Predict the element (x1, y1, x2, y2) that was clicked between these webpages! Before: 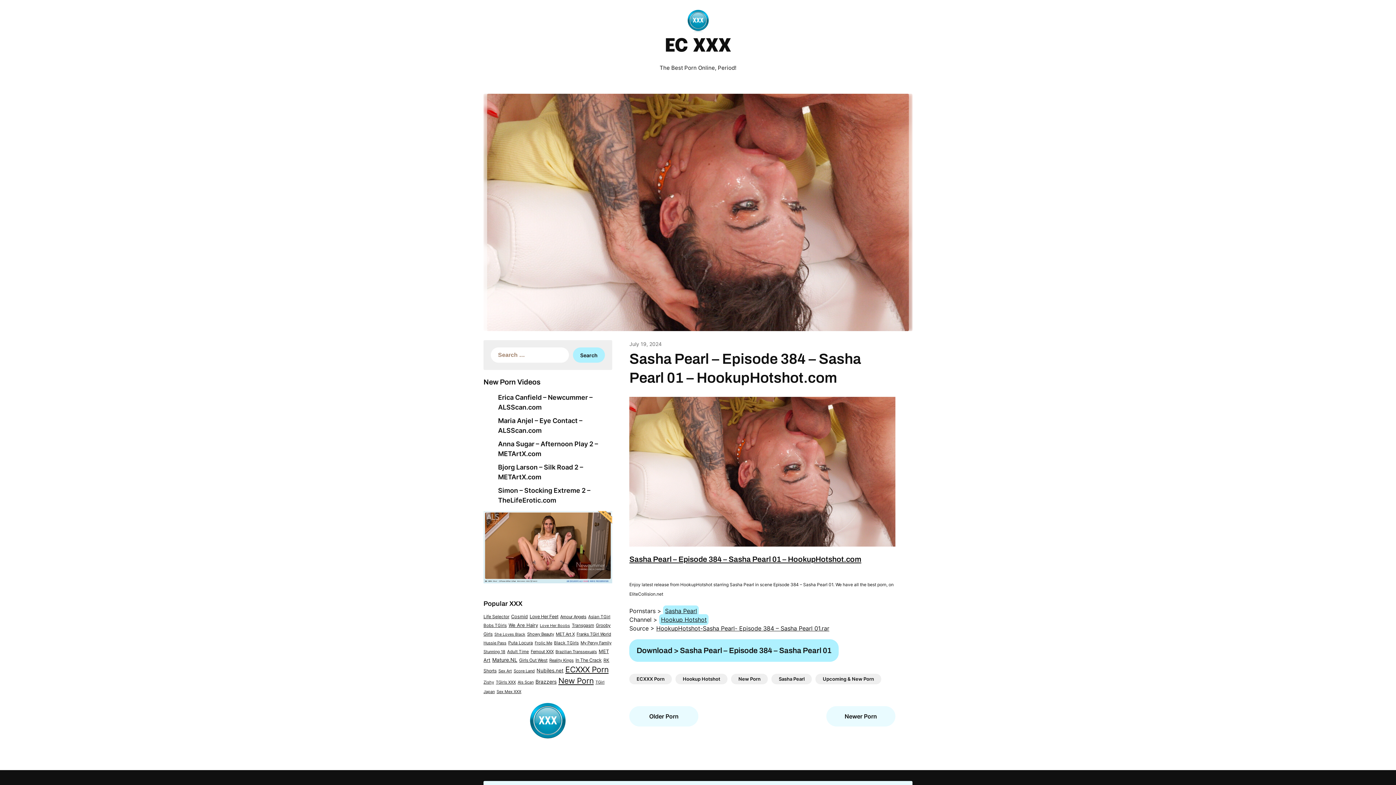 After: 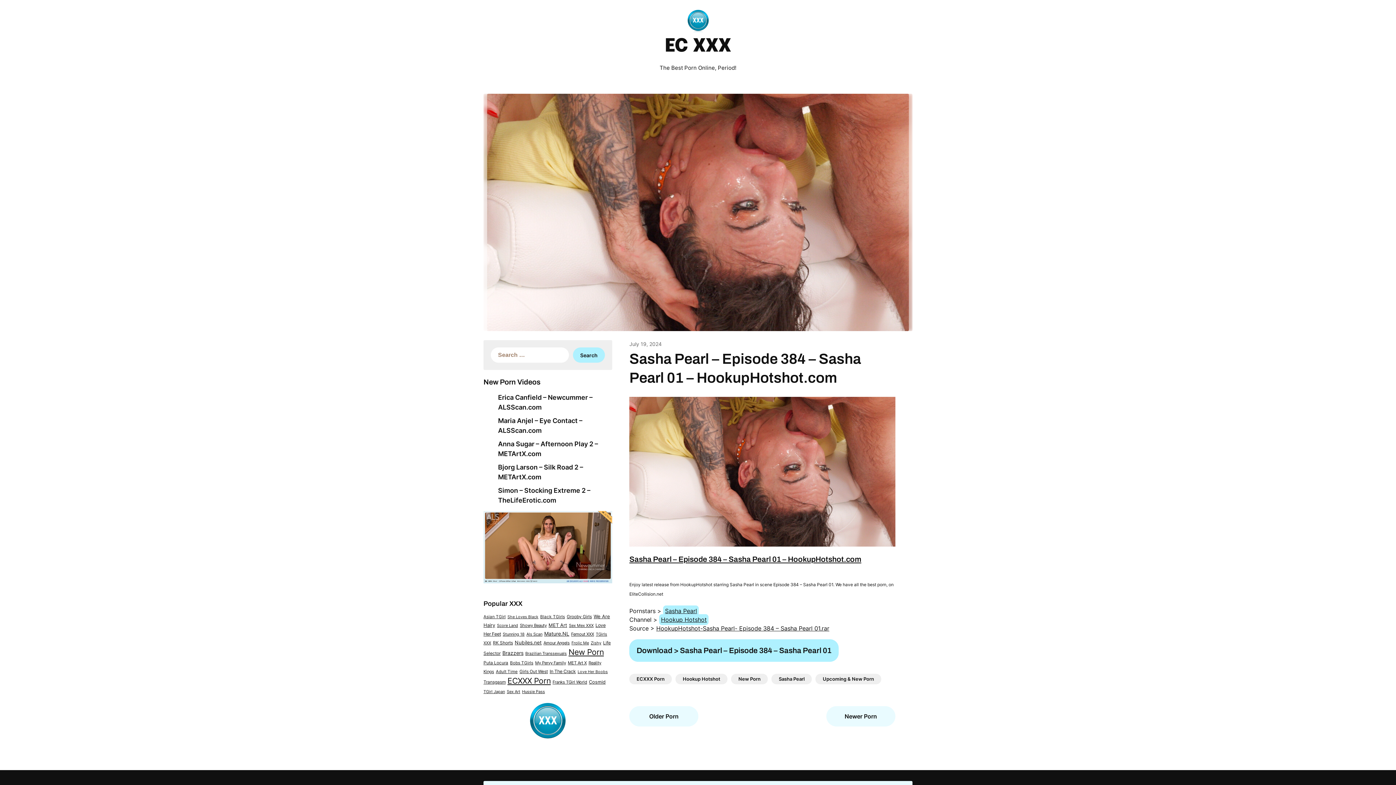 Action: bbox: (629, 341, 661, 347) label: July 19, 2024